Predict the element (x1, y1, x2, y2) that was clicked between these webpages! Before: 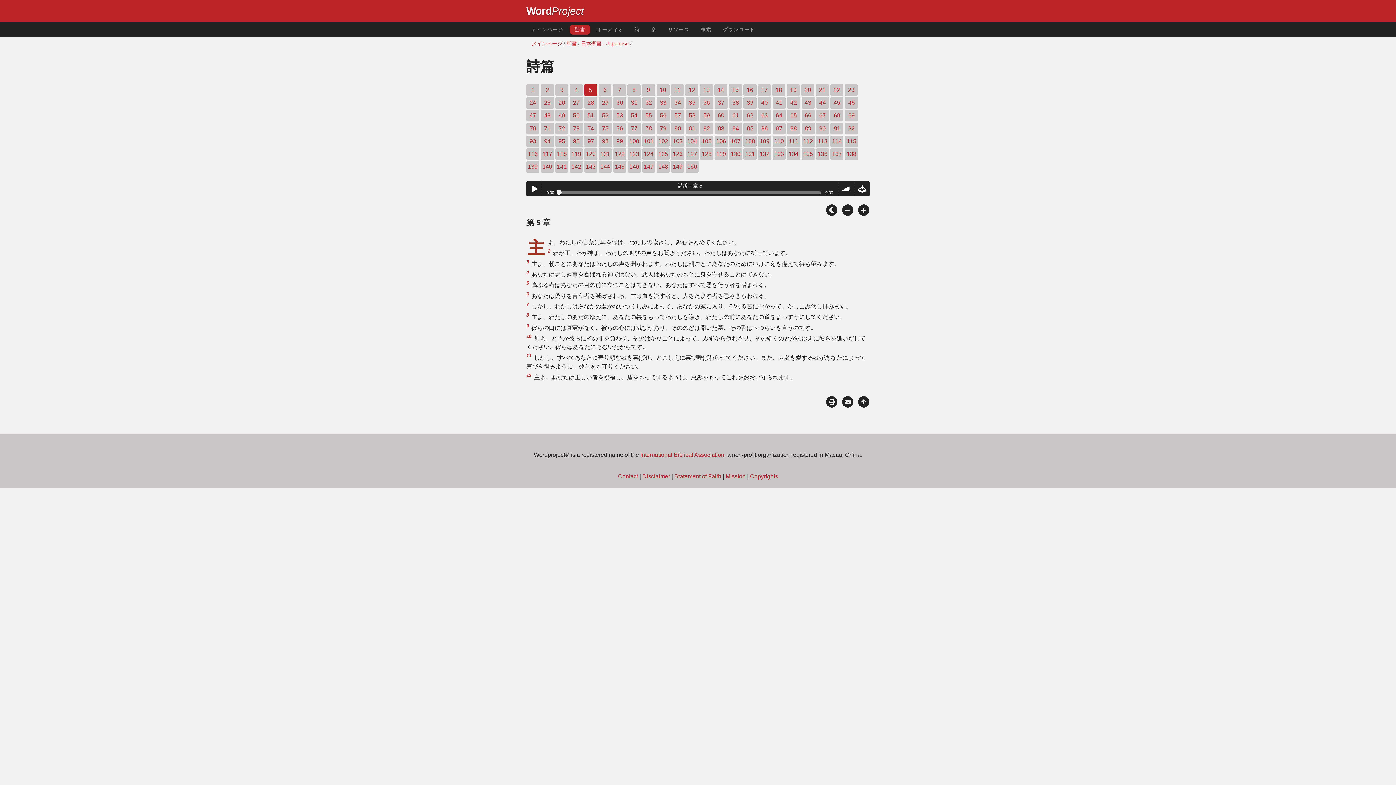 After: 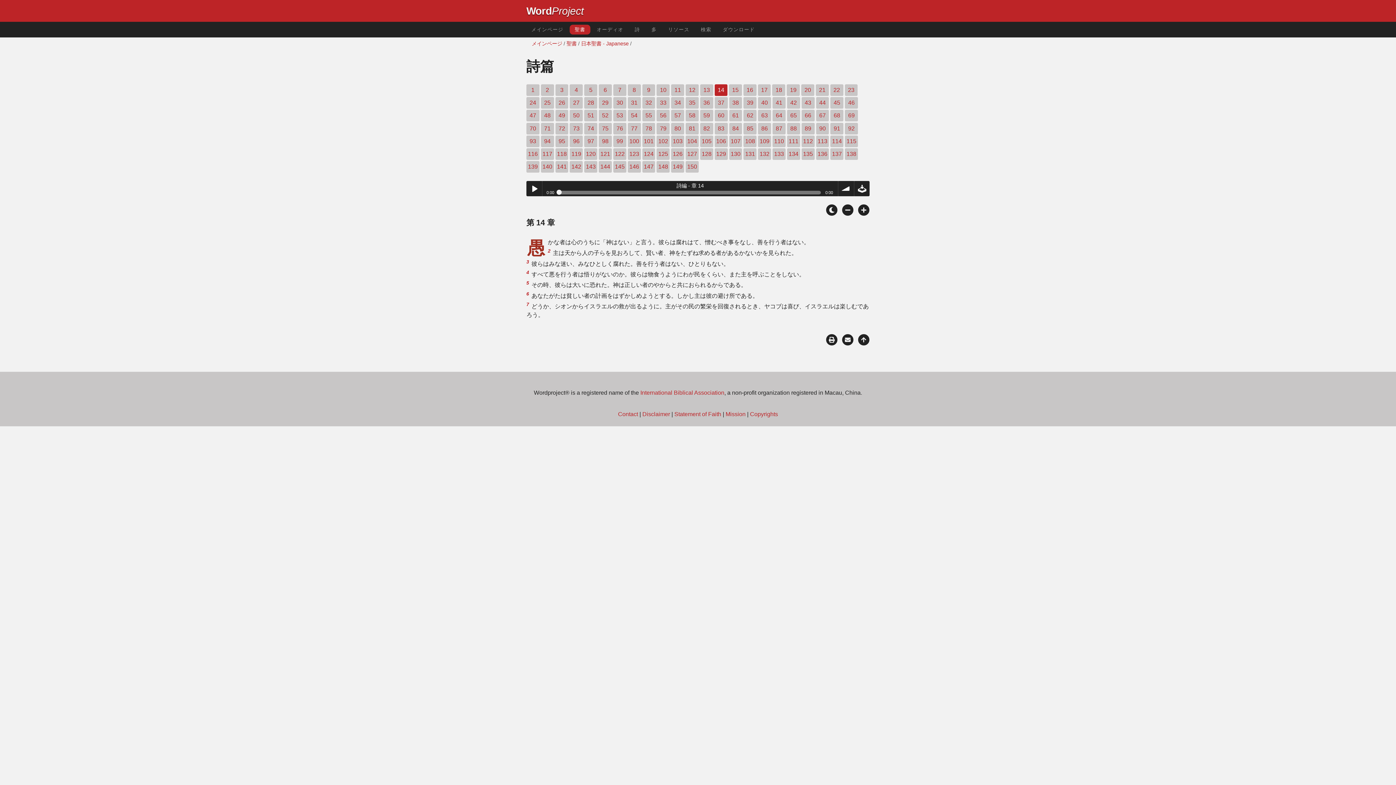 Action: label: 14 bbox: (714, 84, 727, 96)